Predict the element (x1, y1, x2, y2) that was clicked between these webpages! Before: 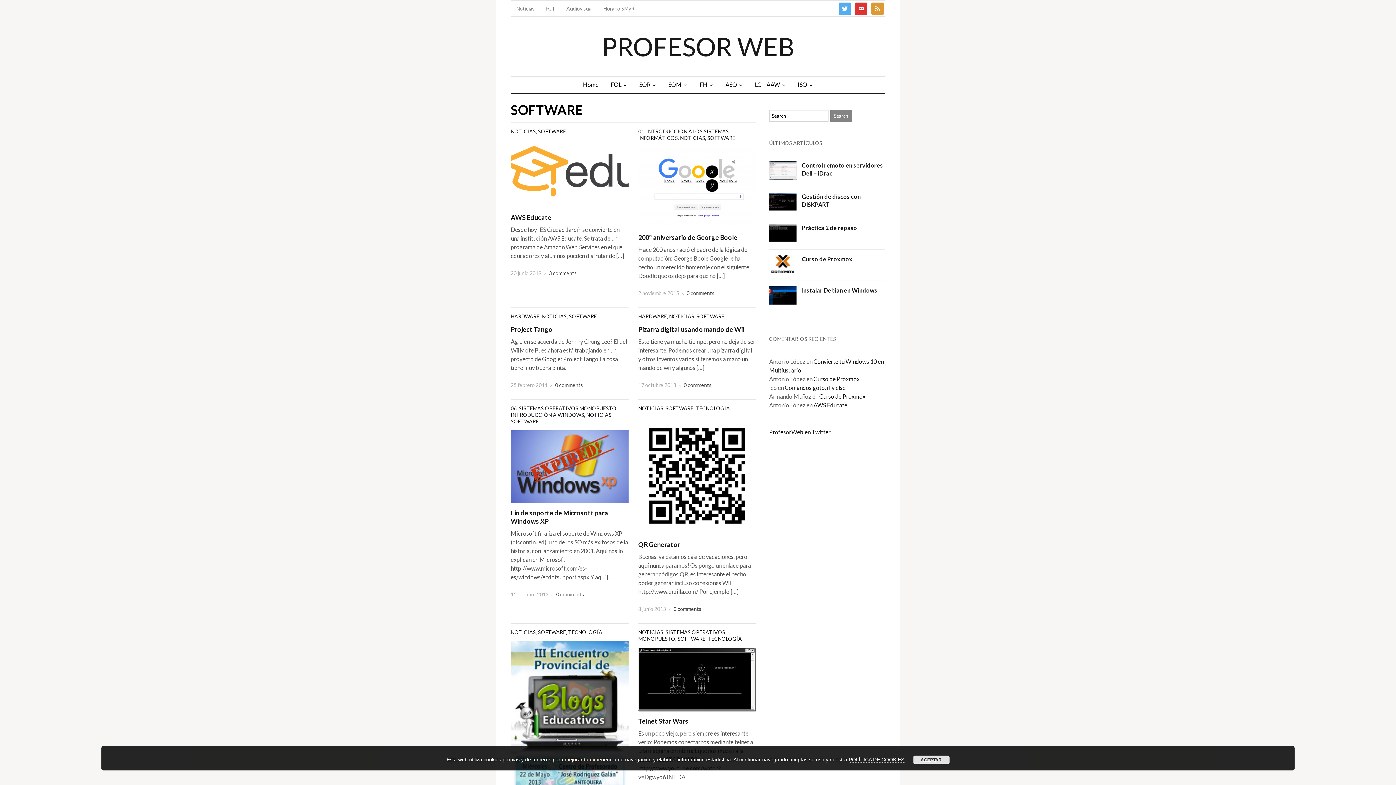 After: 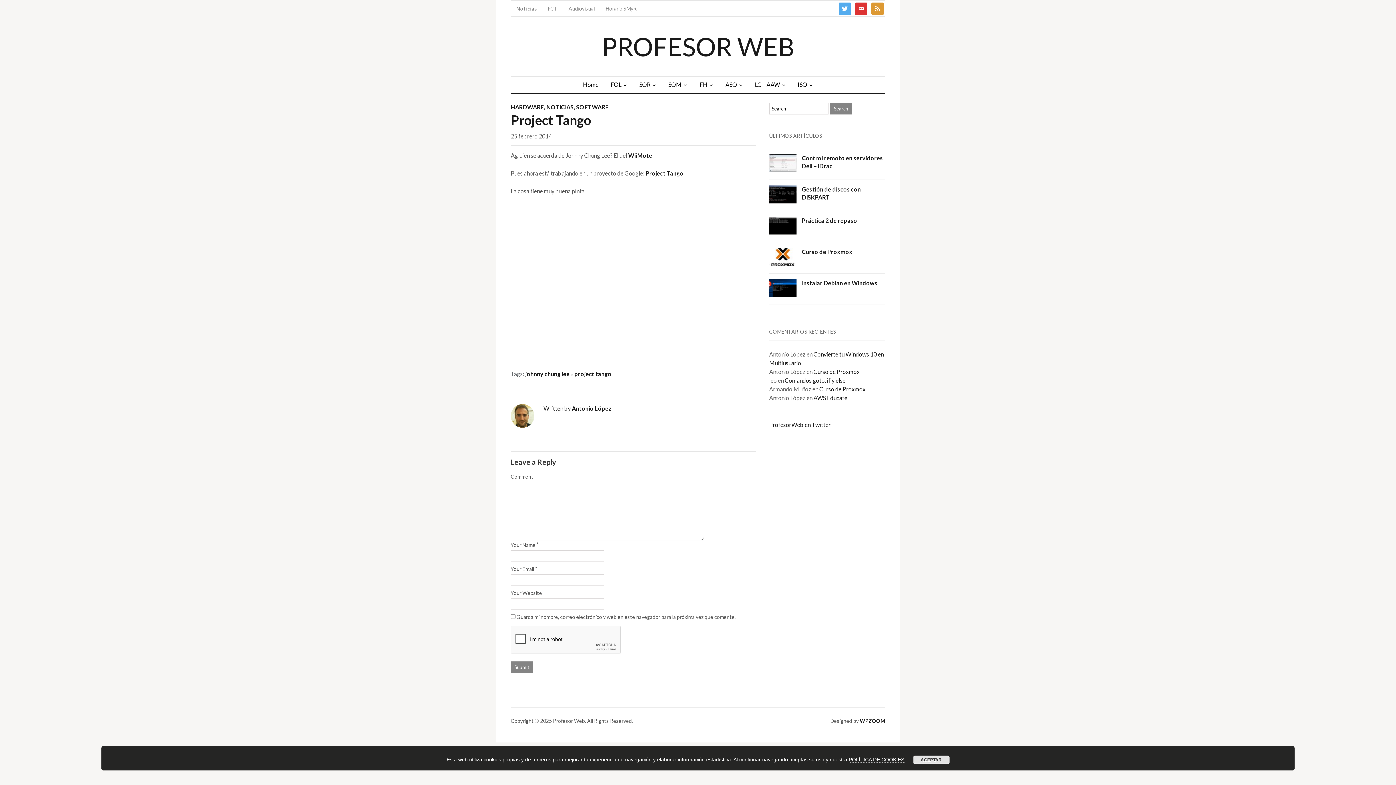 Action: label: Project Tango bbox: (510, 325, 552, 333)